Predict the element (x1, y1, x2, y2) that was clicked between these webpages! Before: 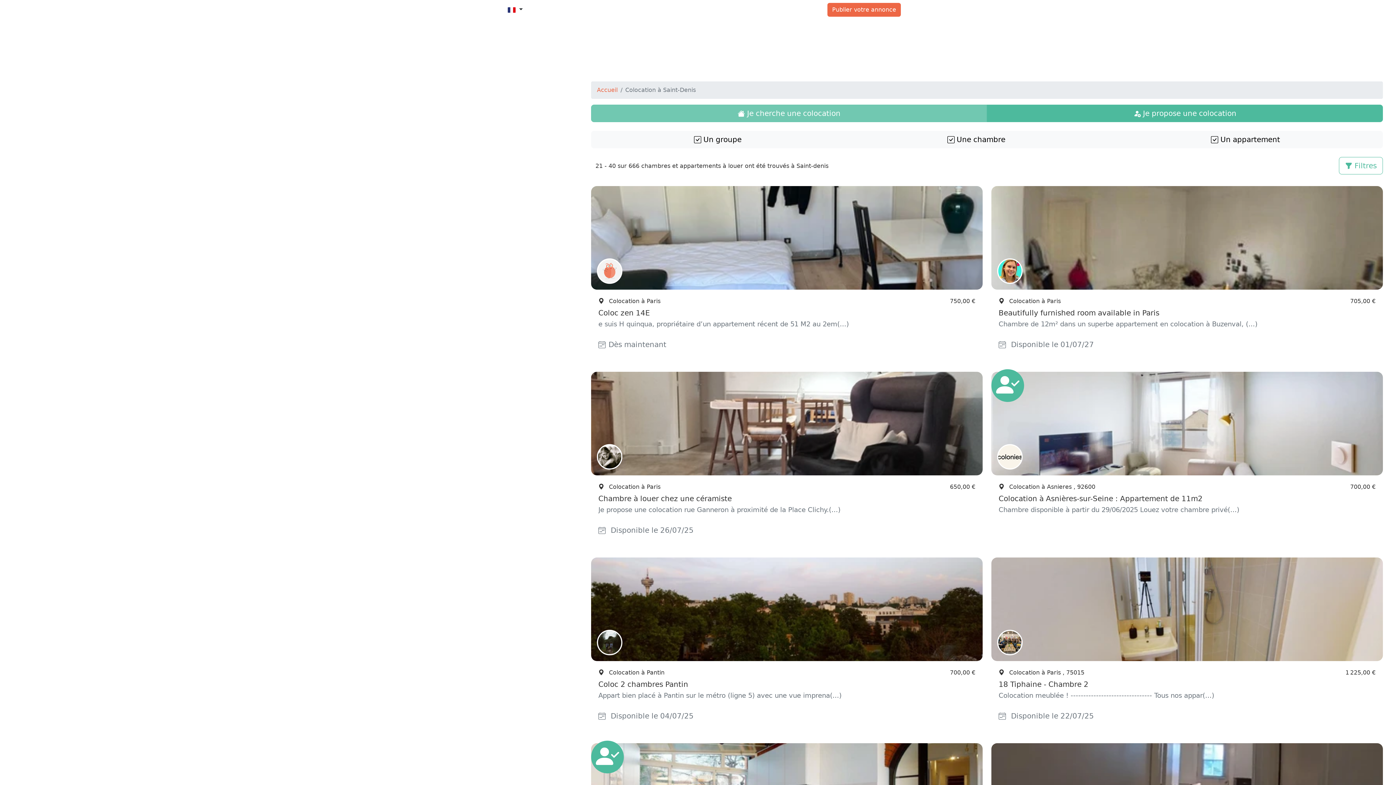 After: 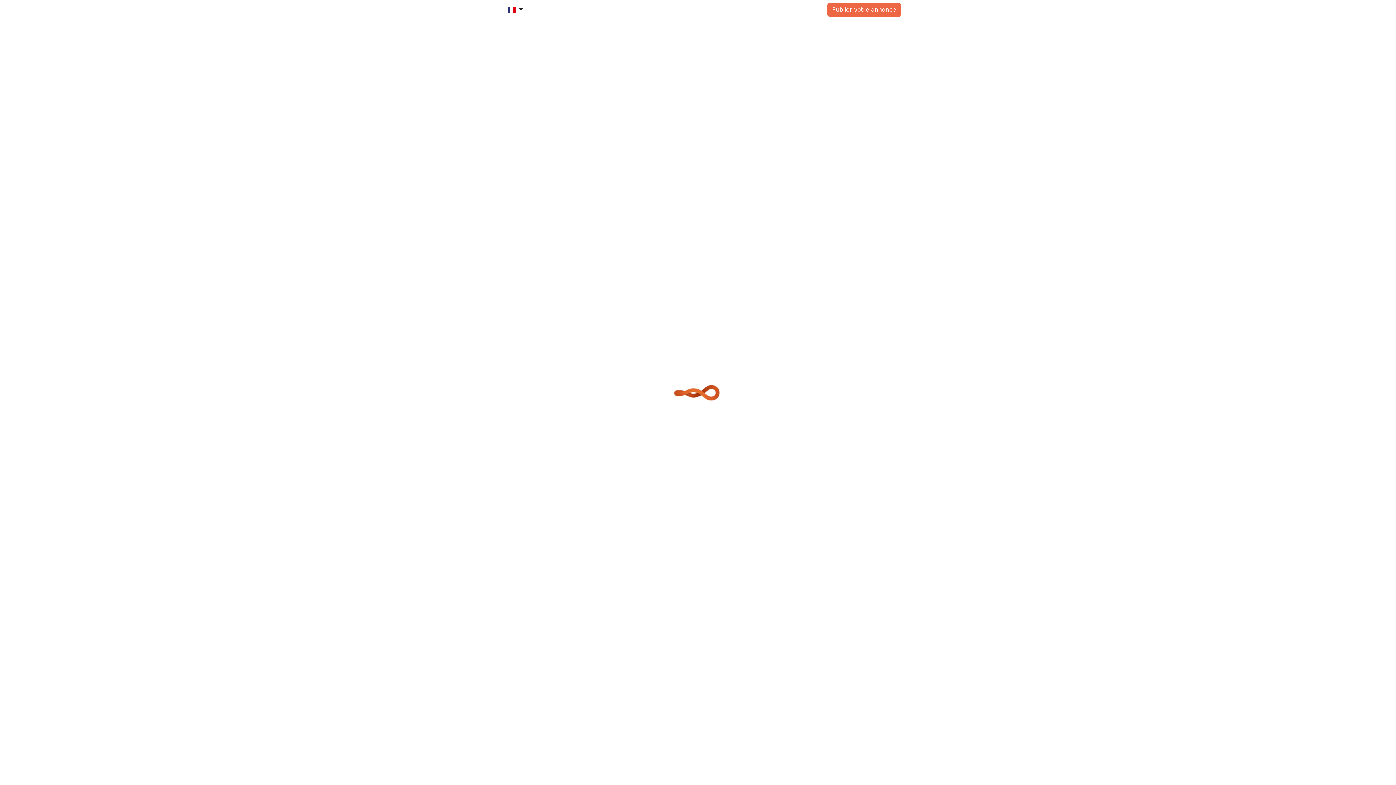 Action: bbox: (991, 372, 1383, 475)